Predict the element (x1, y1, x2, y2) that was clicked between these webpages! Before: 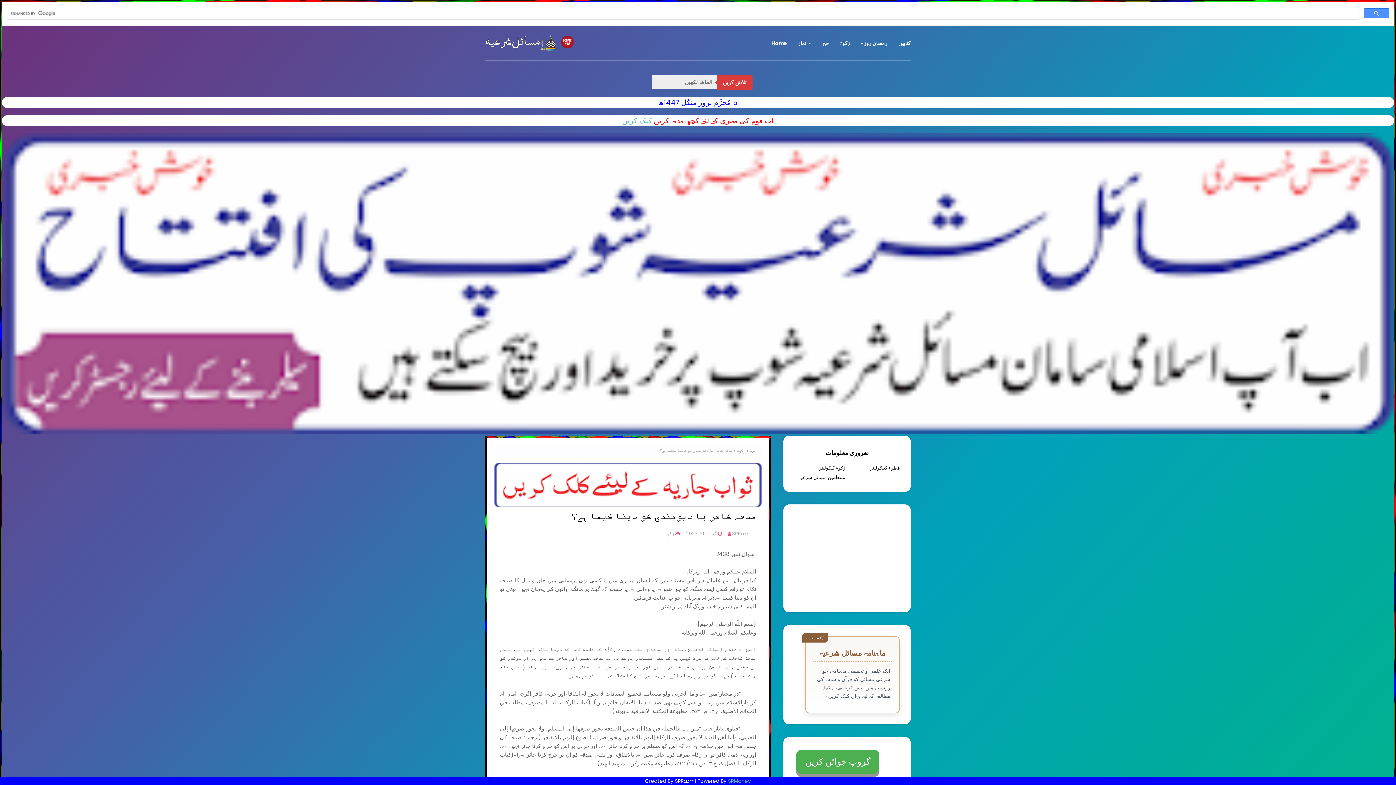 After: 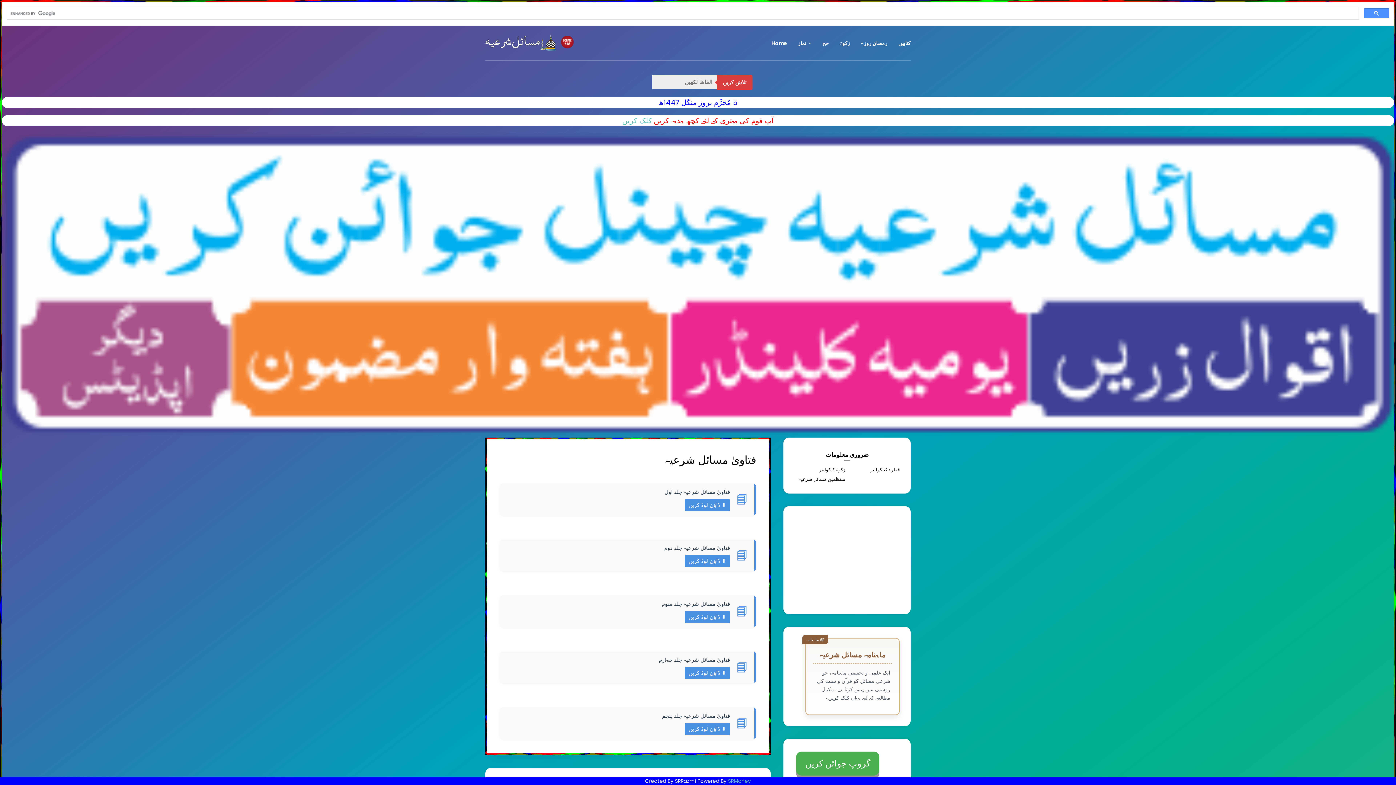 Action: bbox: (893, 26, 910, 60) label: کتابیں